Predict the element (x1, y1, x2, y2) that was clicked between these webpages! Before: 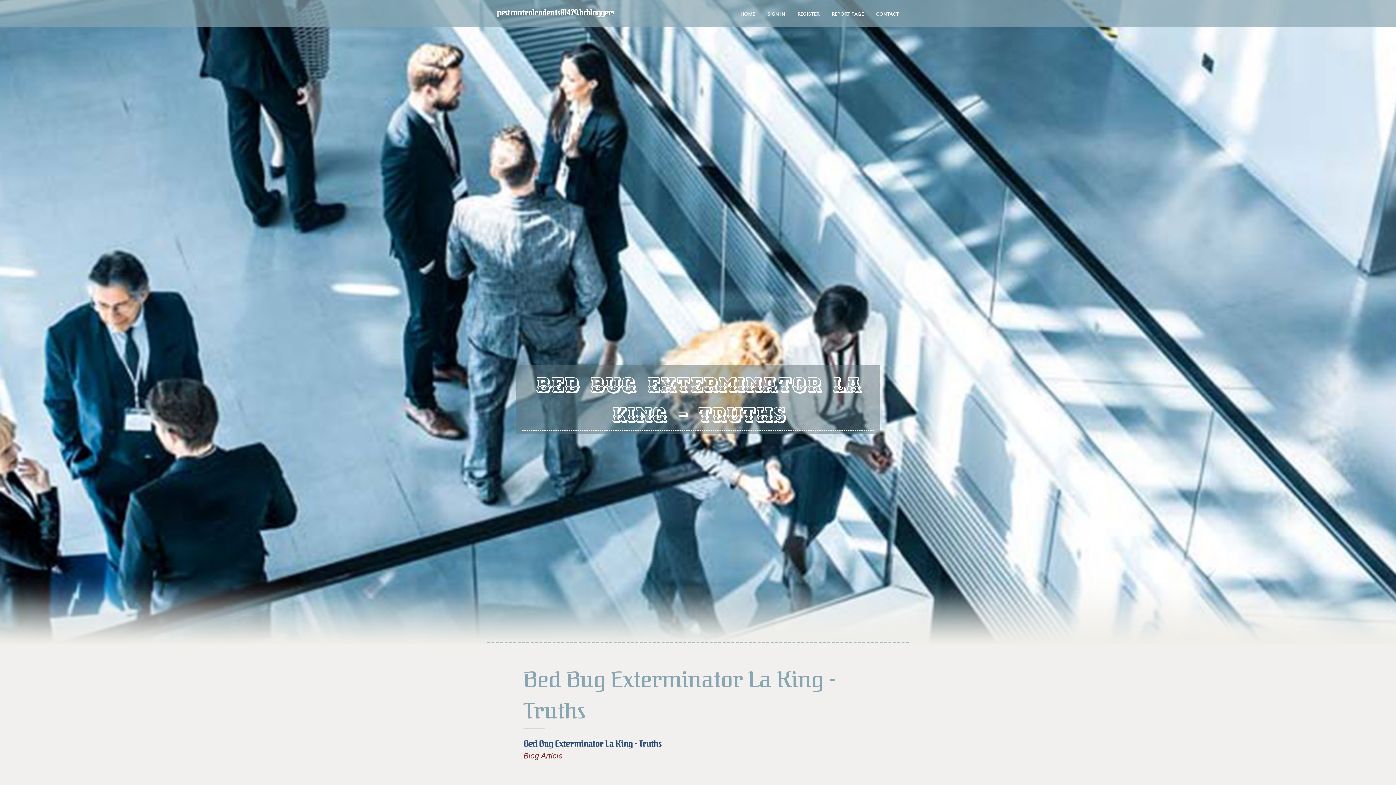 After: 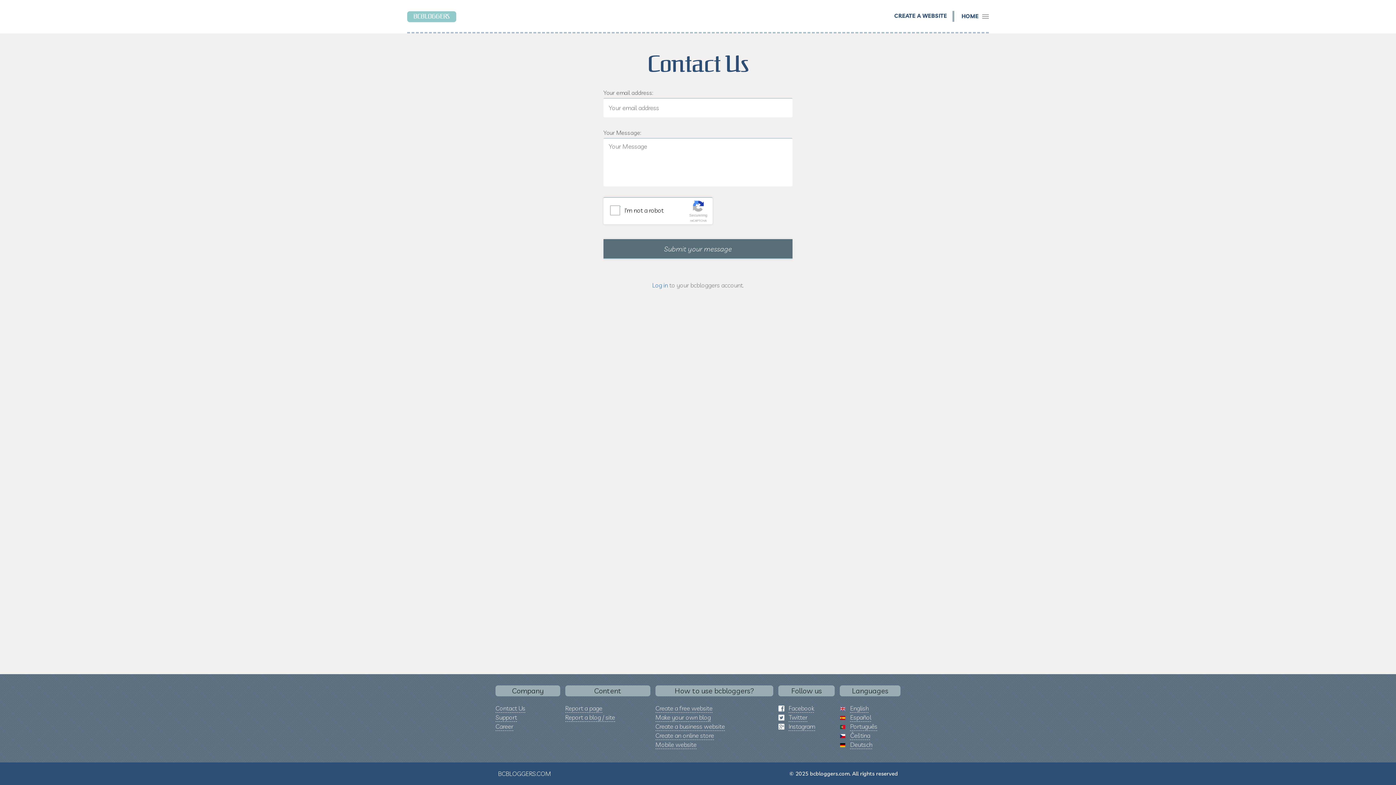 Action: bbox: (870, 0, 905, 27) label: CONTACT